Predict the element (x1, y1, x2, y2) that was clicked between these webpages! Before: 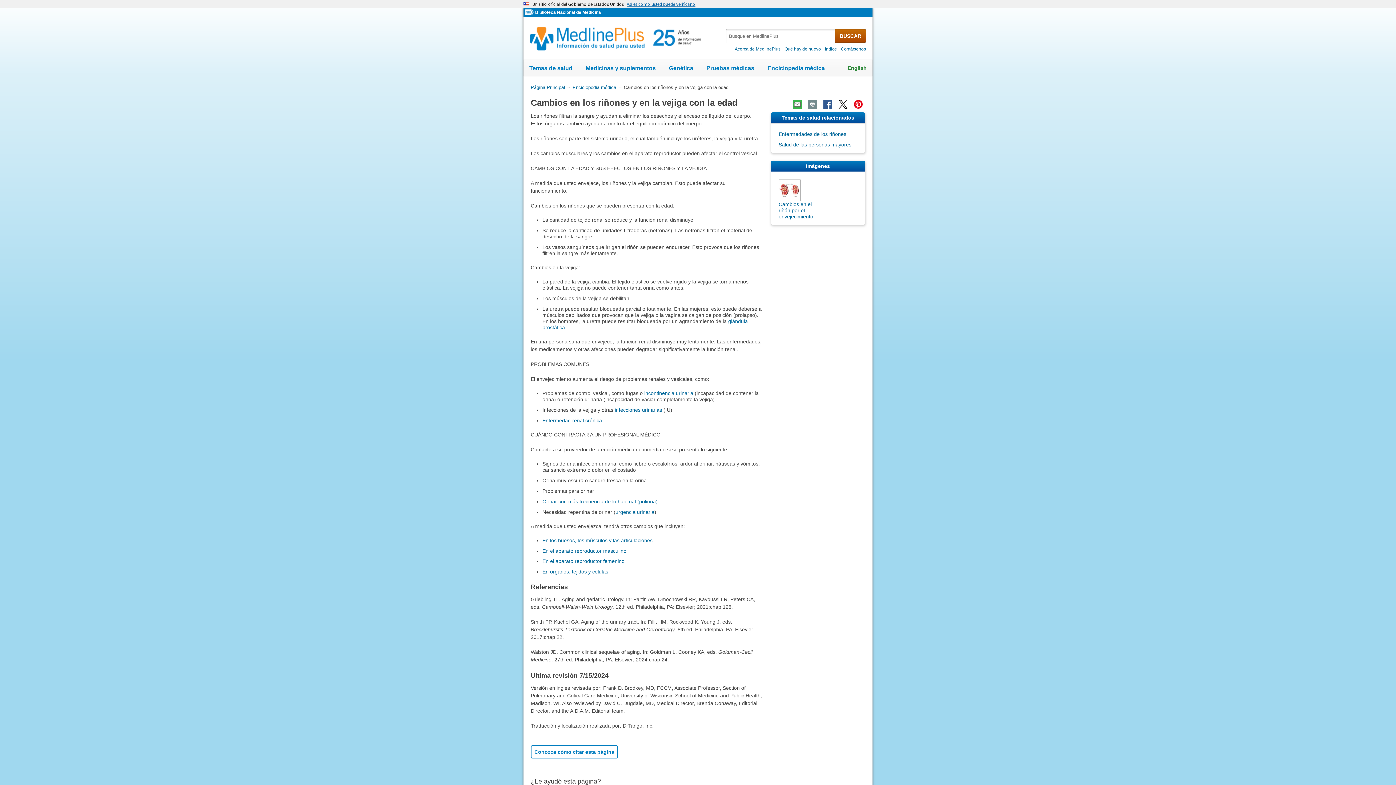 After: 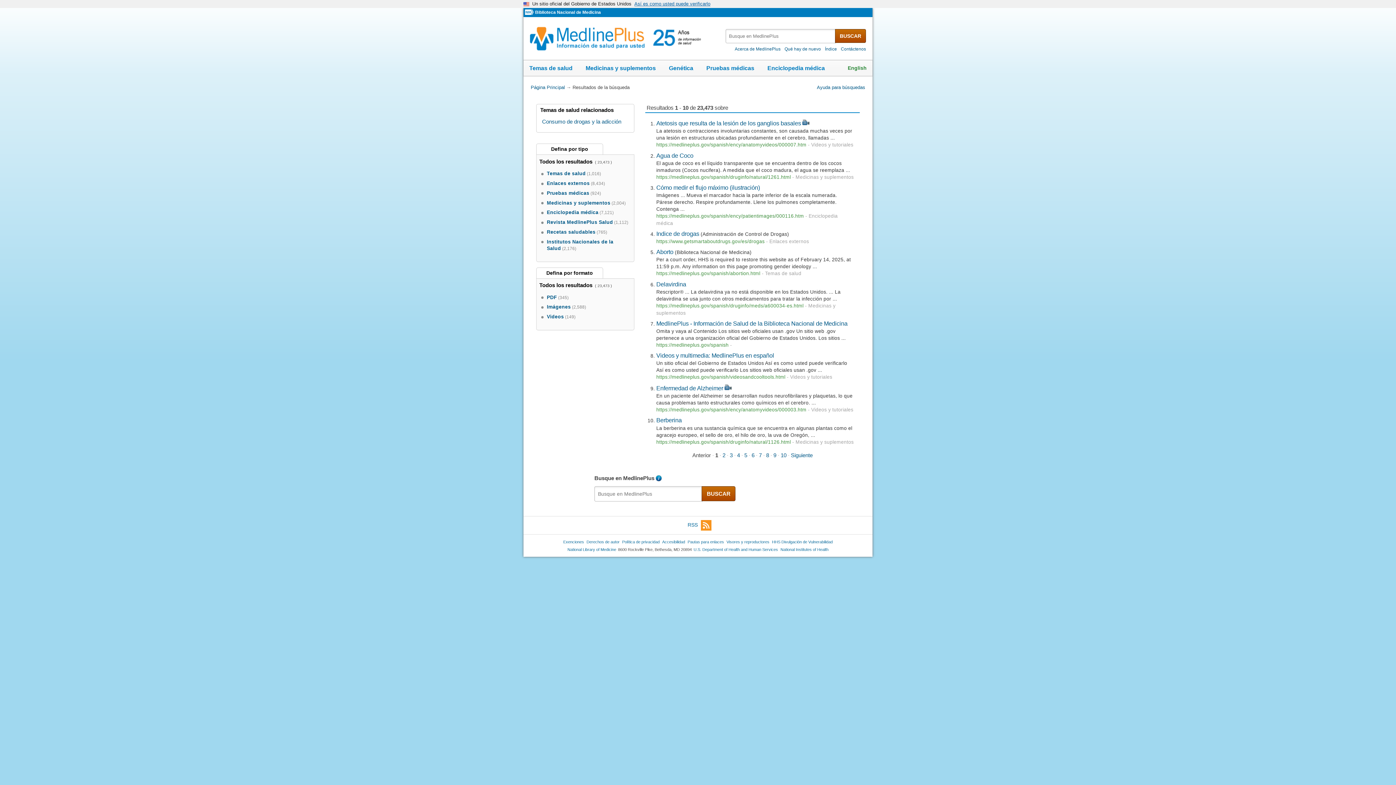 Action: bbox: (835, 29, 866, 42) label: BUSCAR